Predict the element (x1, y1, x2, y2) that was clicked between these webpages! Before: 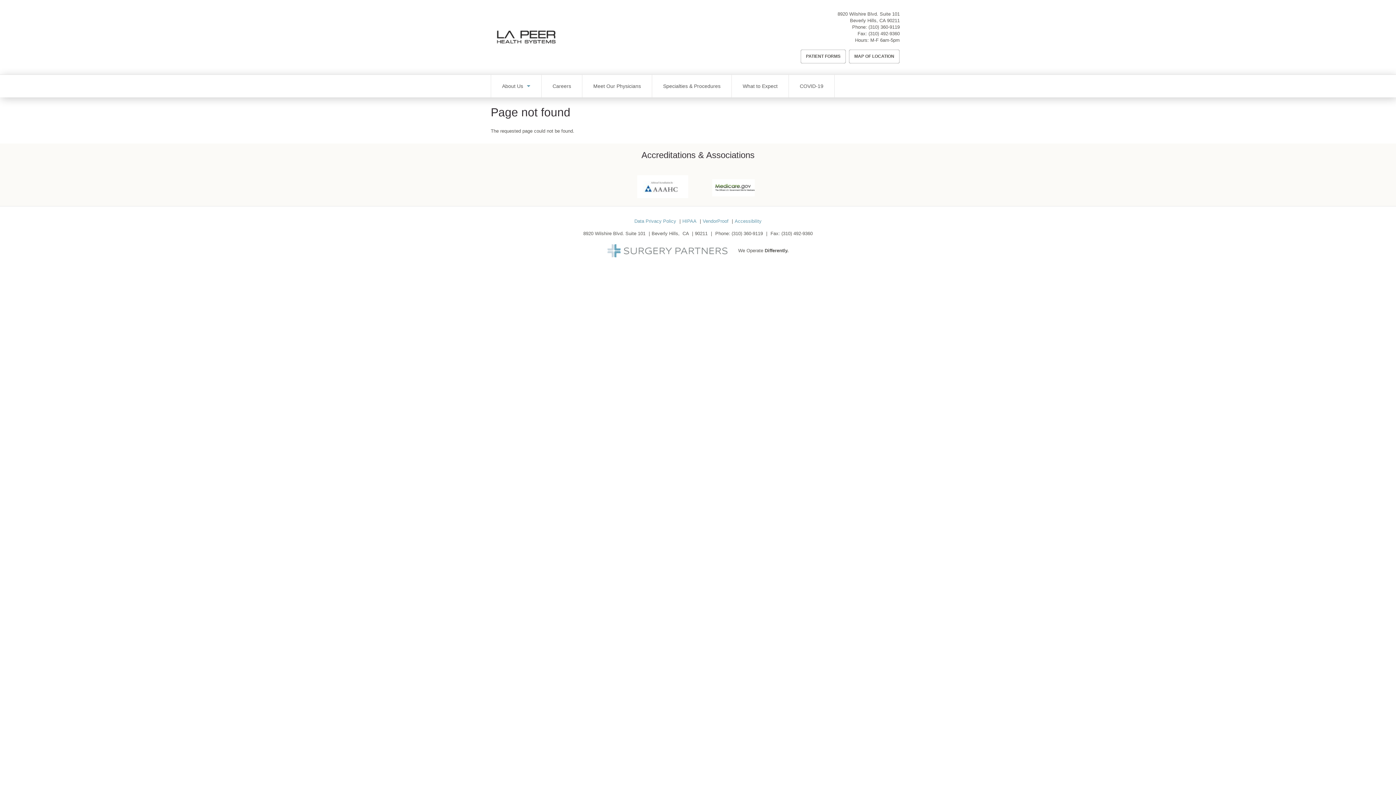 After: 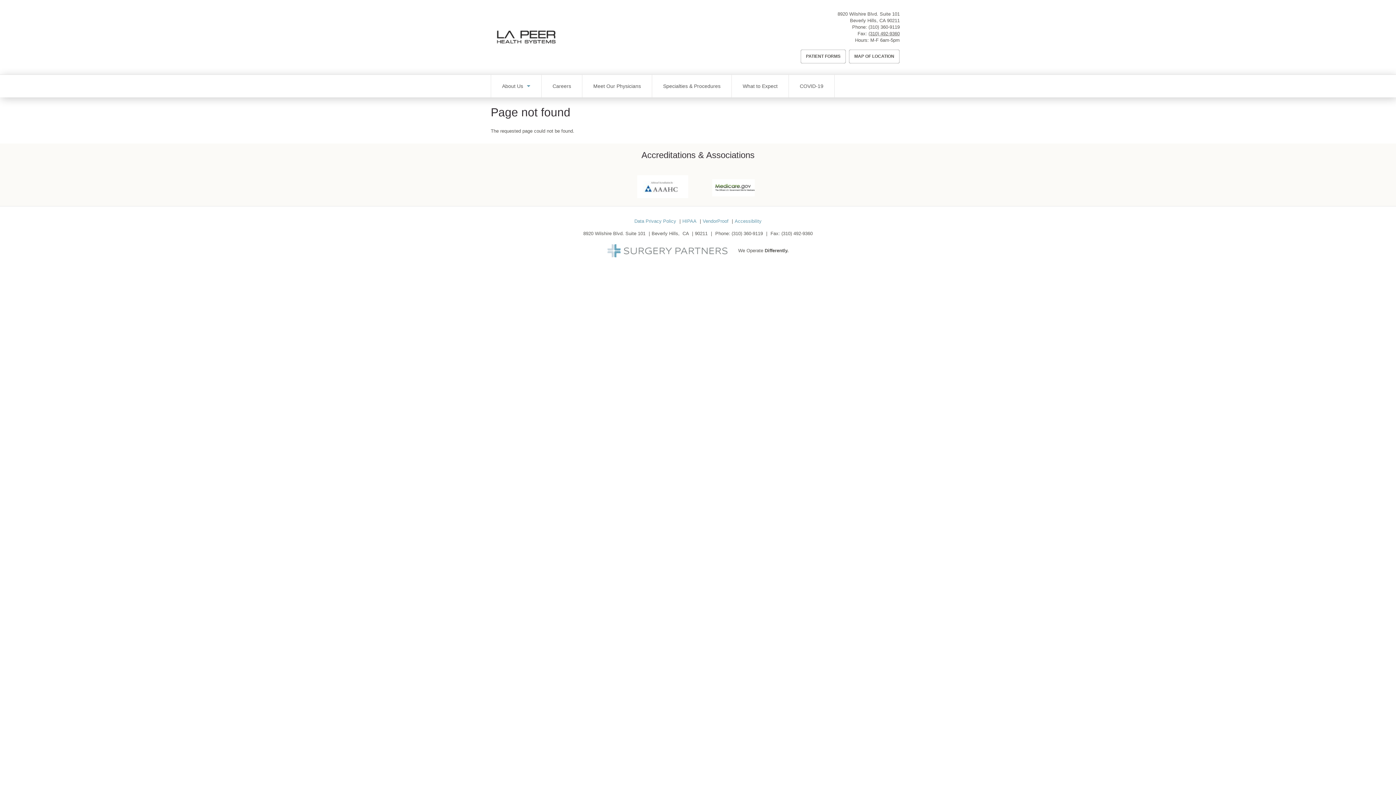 Action: bbox: (868, 30, 900, 36) label: (310) 492-9360